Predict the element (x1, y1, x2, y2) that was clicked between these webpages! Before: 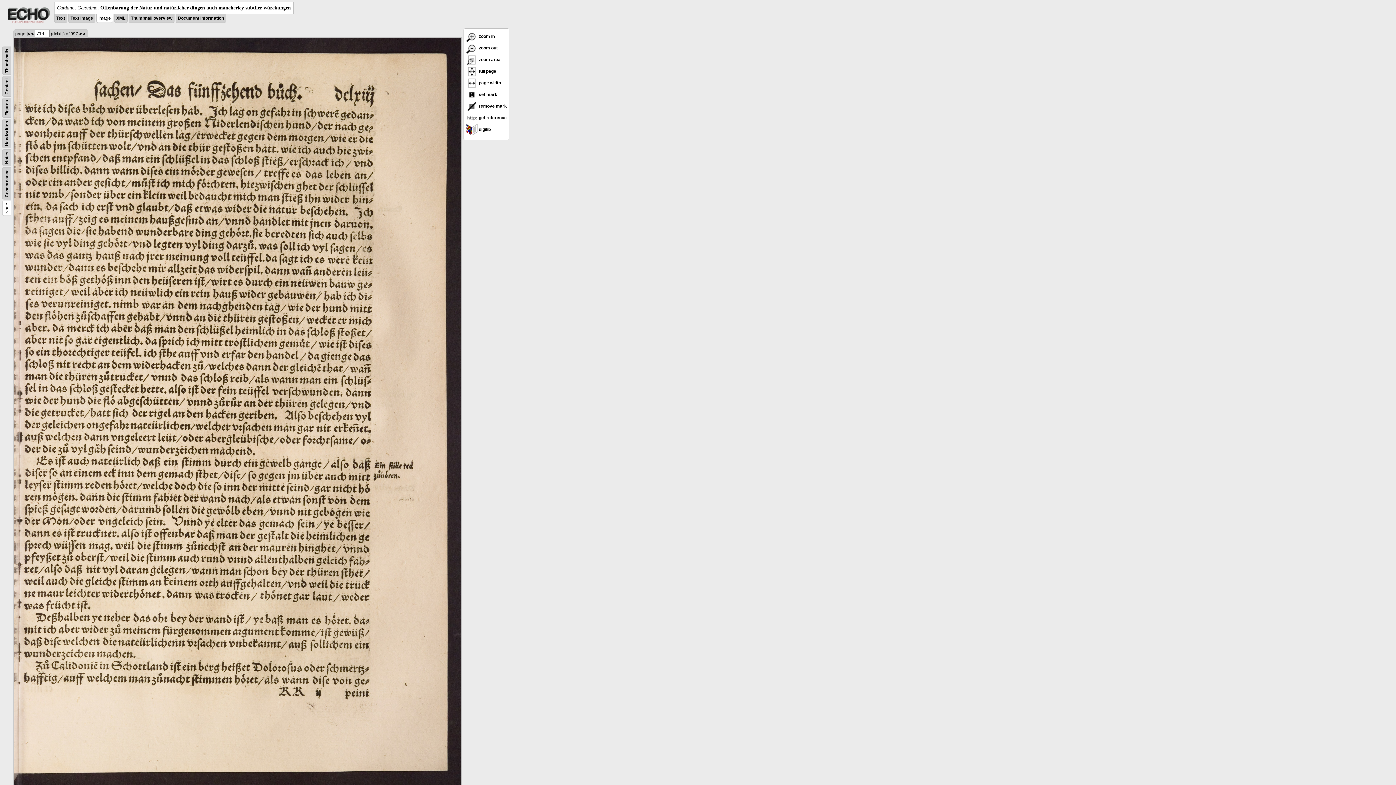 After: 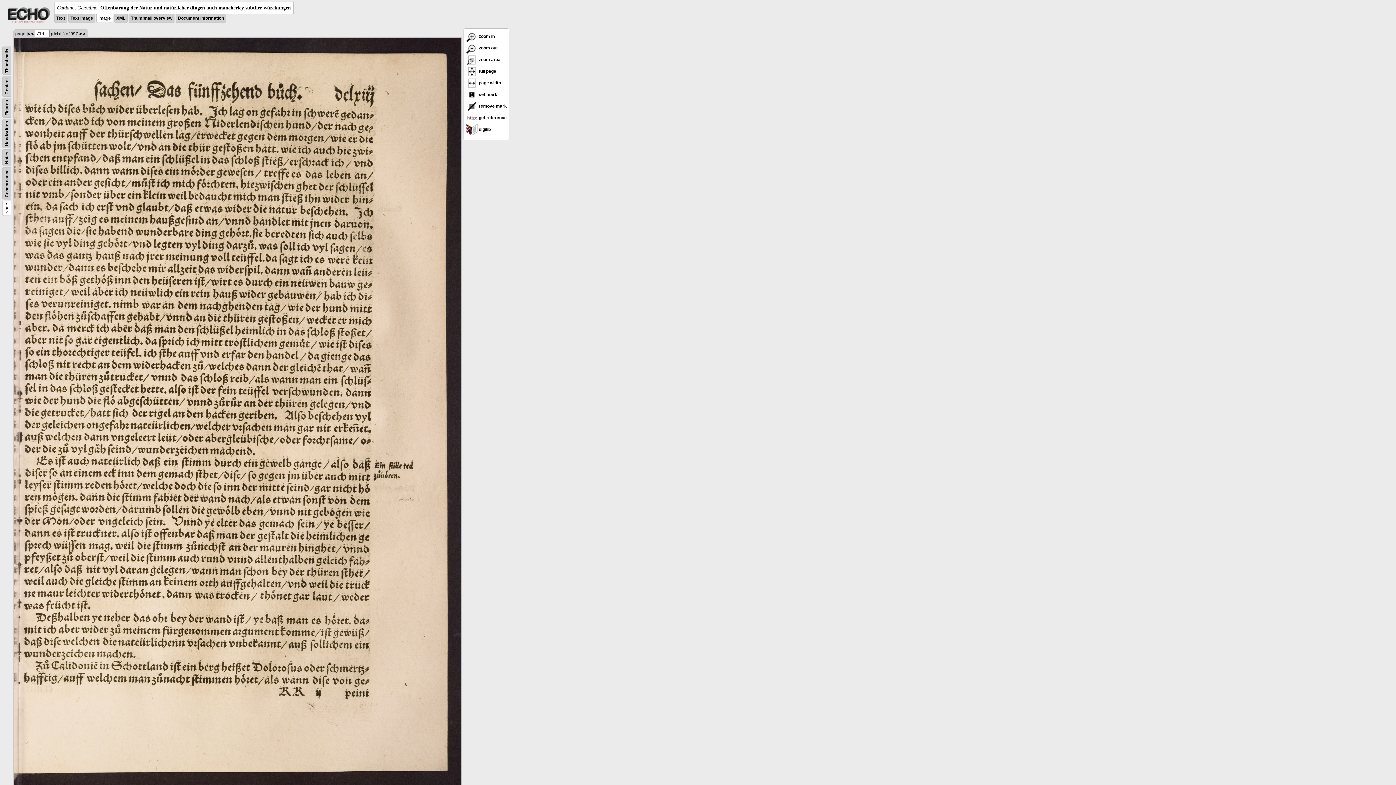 Action: bbox: (466, 103, 506, 108) label:  remove mark